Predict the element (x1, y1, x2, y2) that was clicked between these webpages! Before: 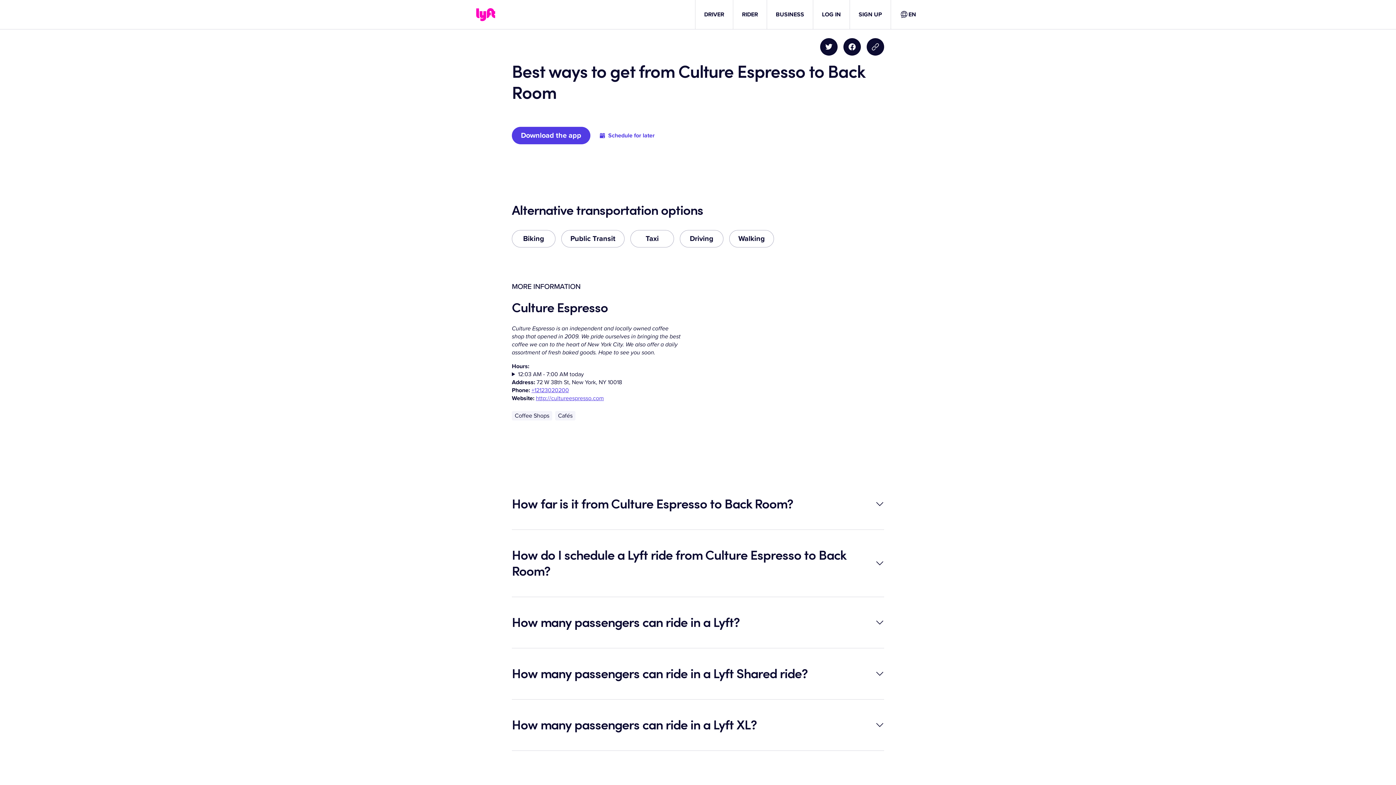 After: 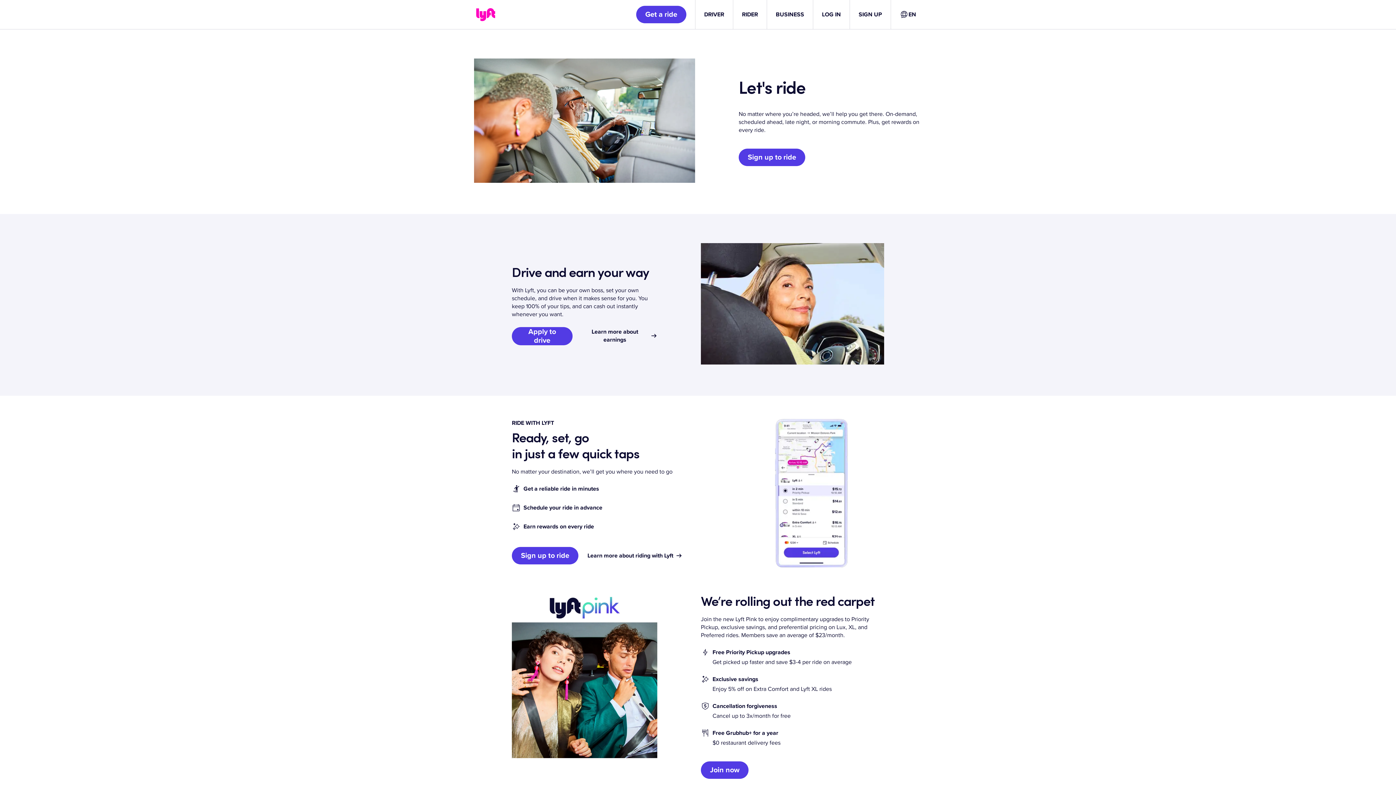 Action: bbox: (474, 2, 497, 26) label: Lyft